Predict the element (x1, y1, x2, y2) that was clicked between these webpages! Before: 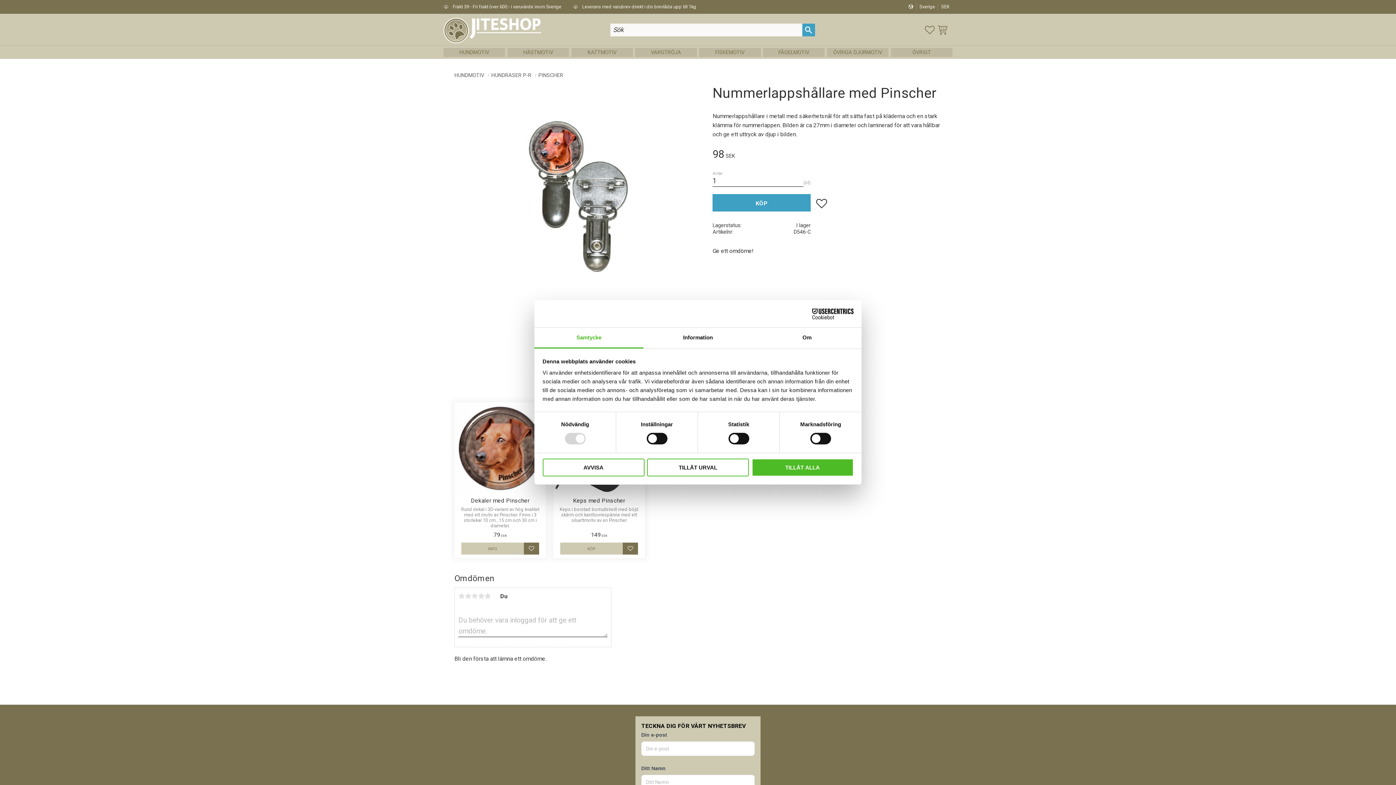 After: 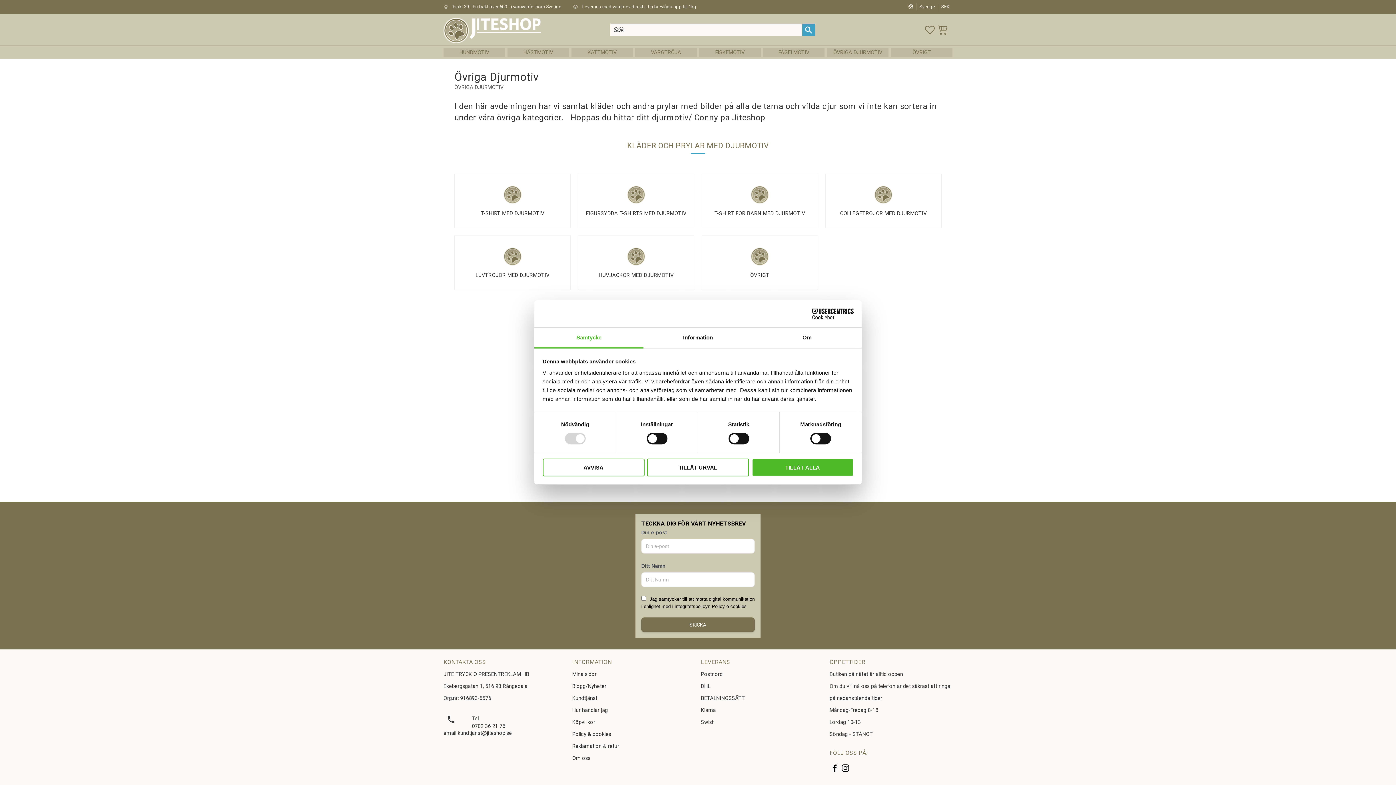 Action: bbox: (827, 47, 888, 57) label: ÖVRIGA DJURMOTIV